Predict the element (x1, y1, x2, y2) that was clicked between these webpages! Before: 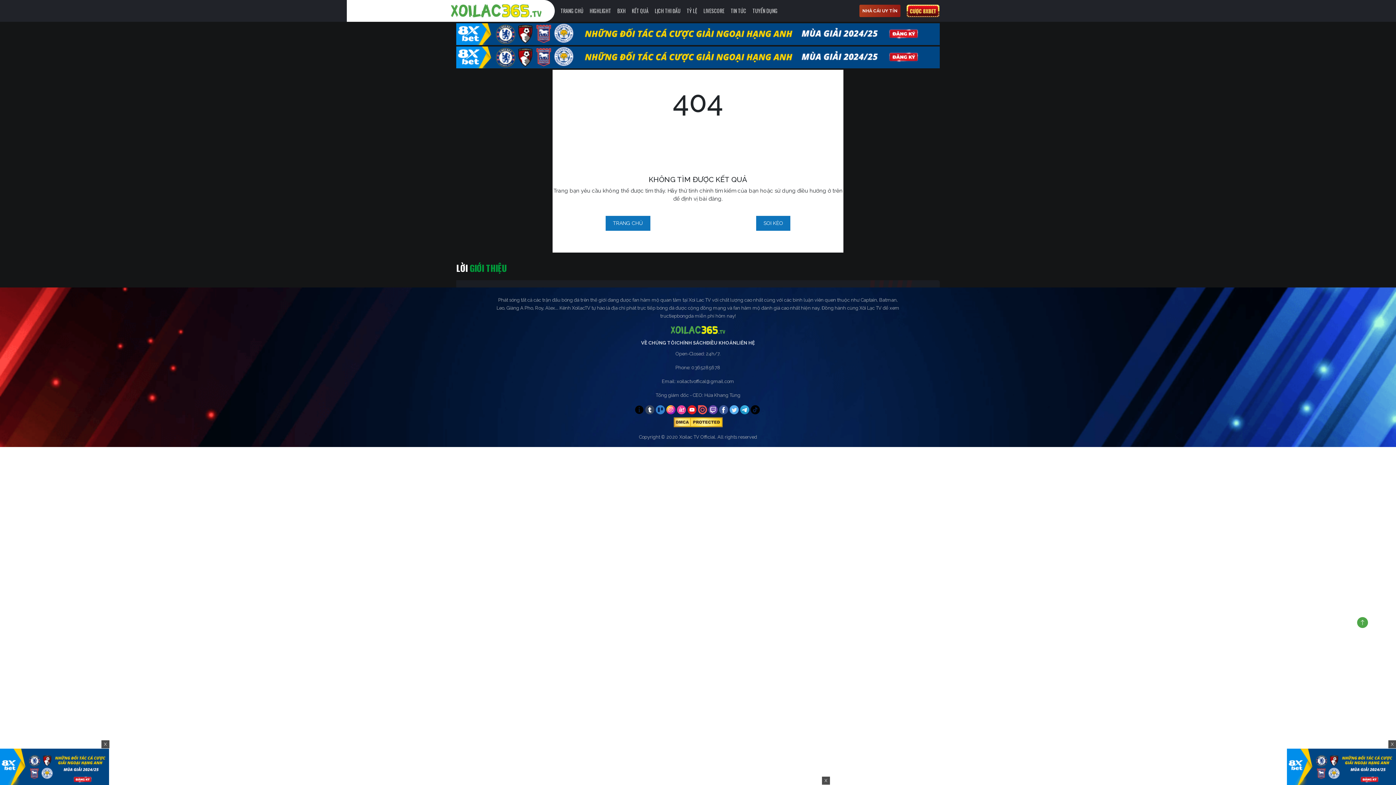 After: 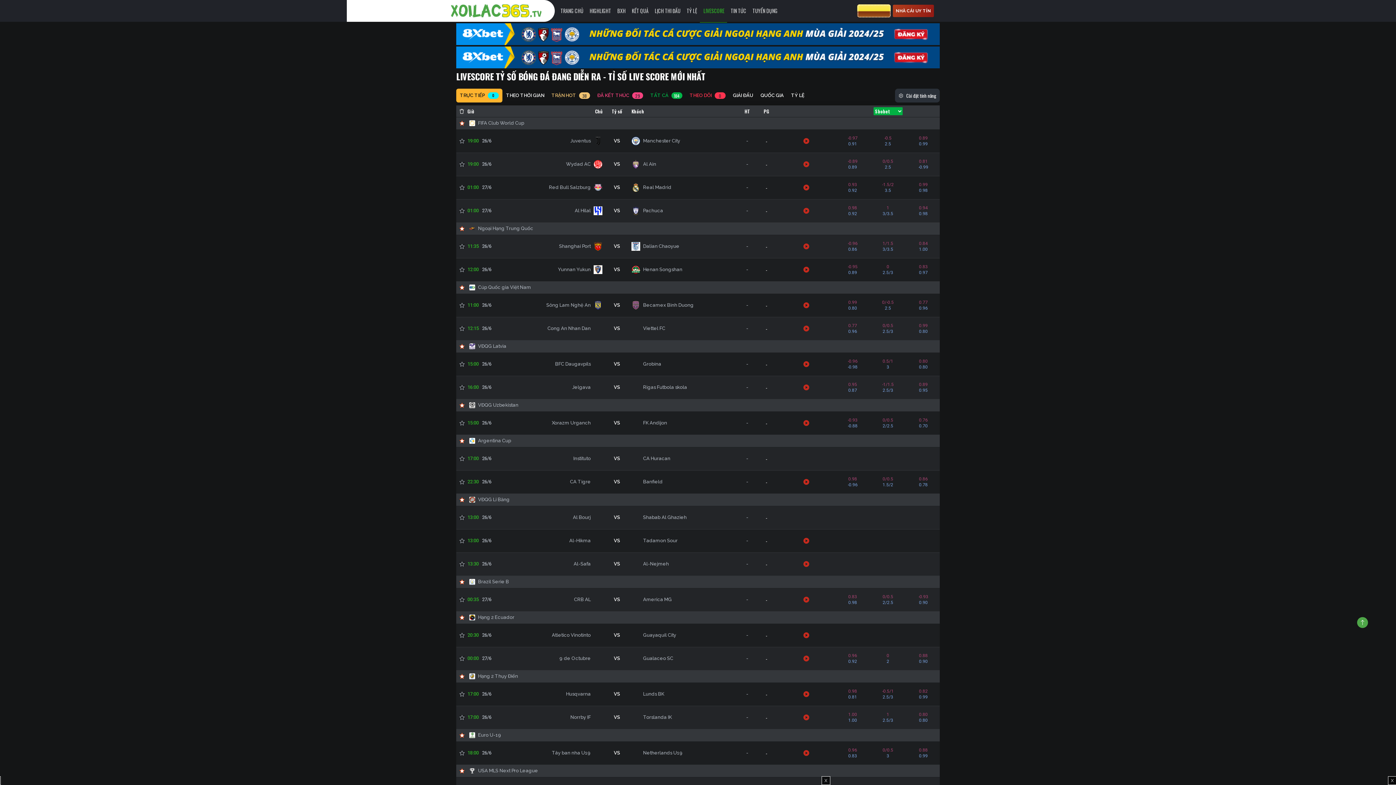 Action: bbox: (697, 6, 724, 15) label: LIVESCORE